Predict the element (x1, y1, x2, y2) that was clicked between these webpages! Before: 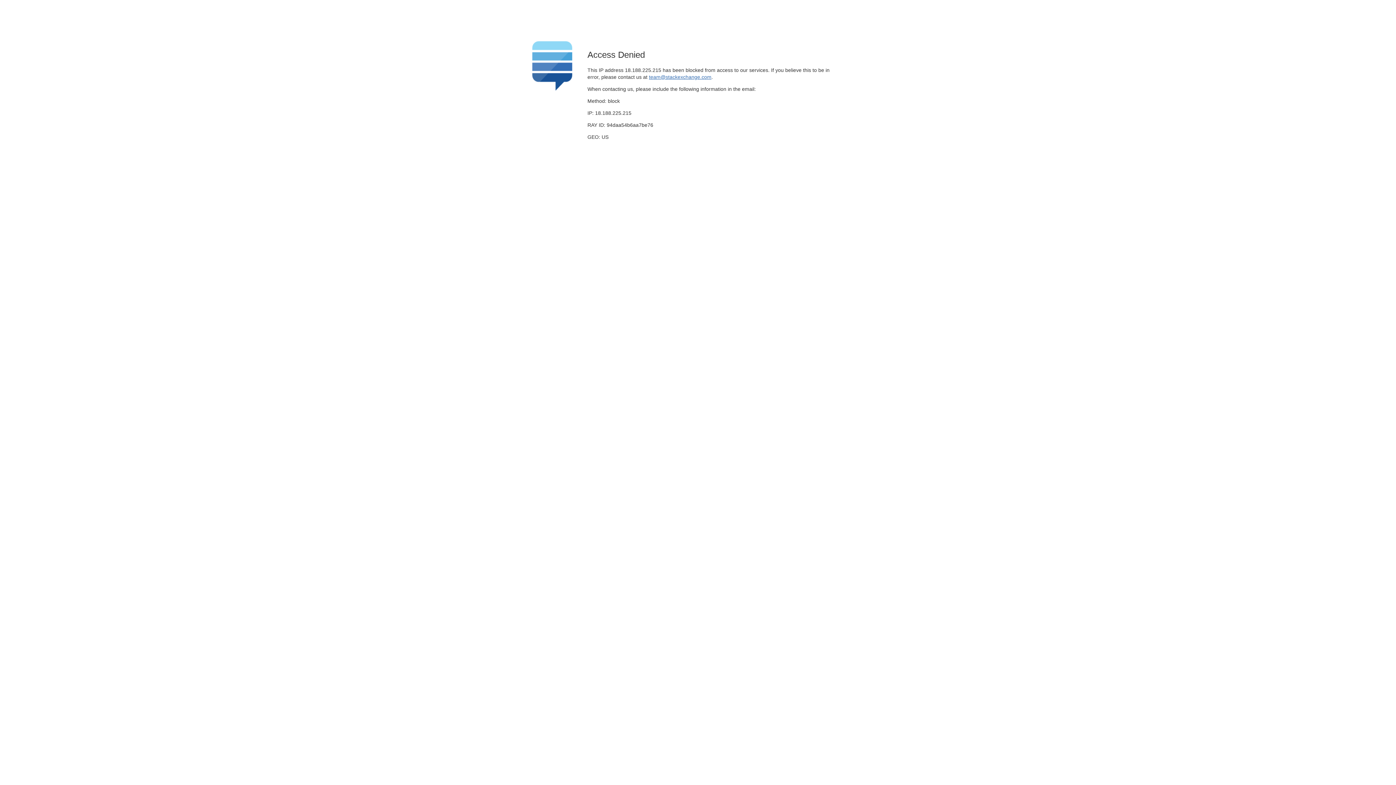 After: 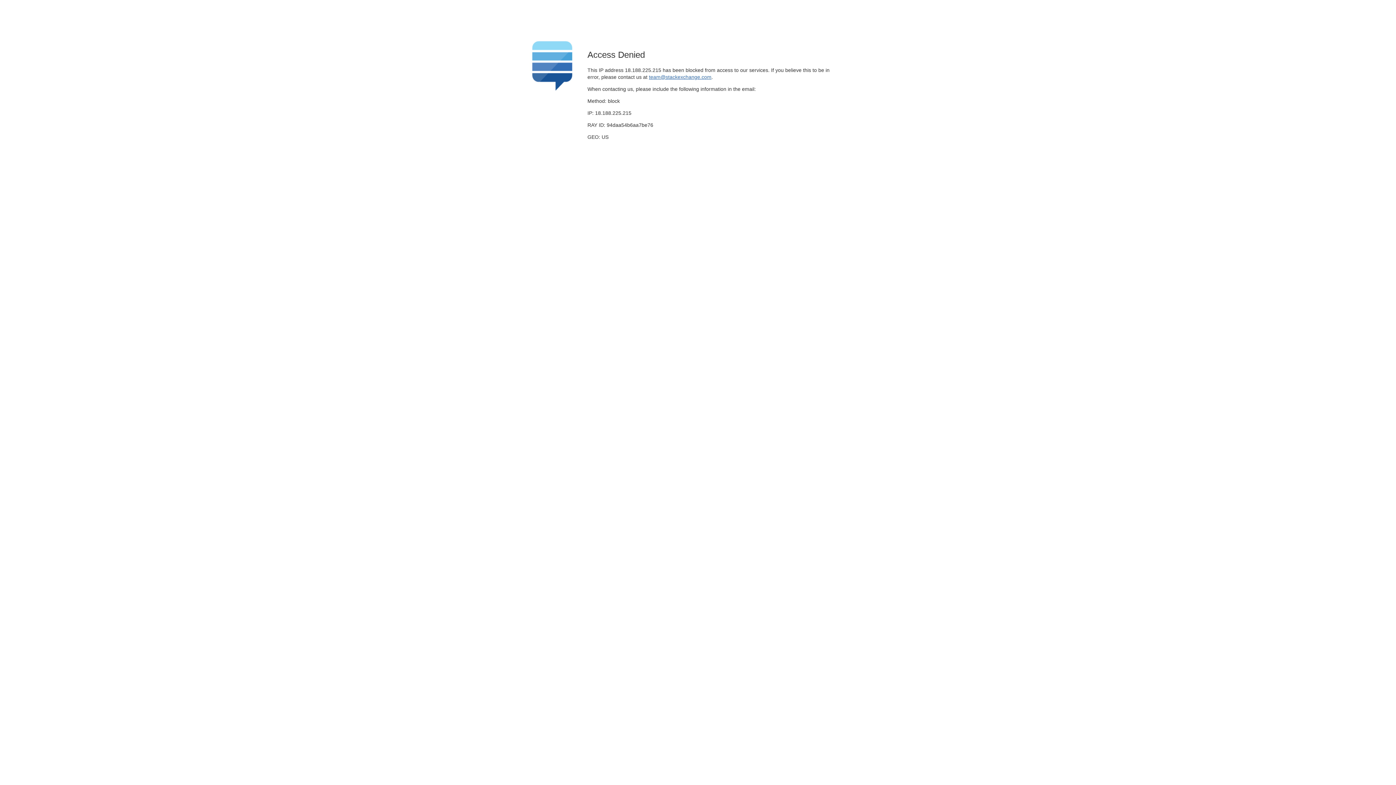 Action: label: team@stackexchange.com bbox: (649, 74, 711, 79)